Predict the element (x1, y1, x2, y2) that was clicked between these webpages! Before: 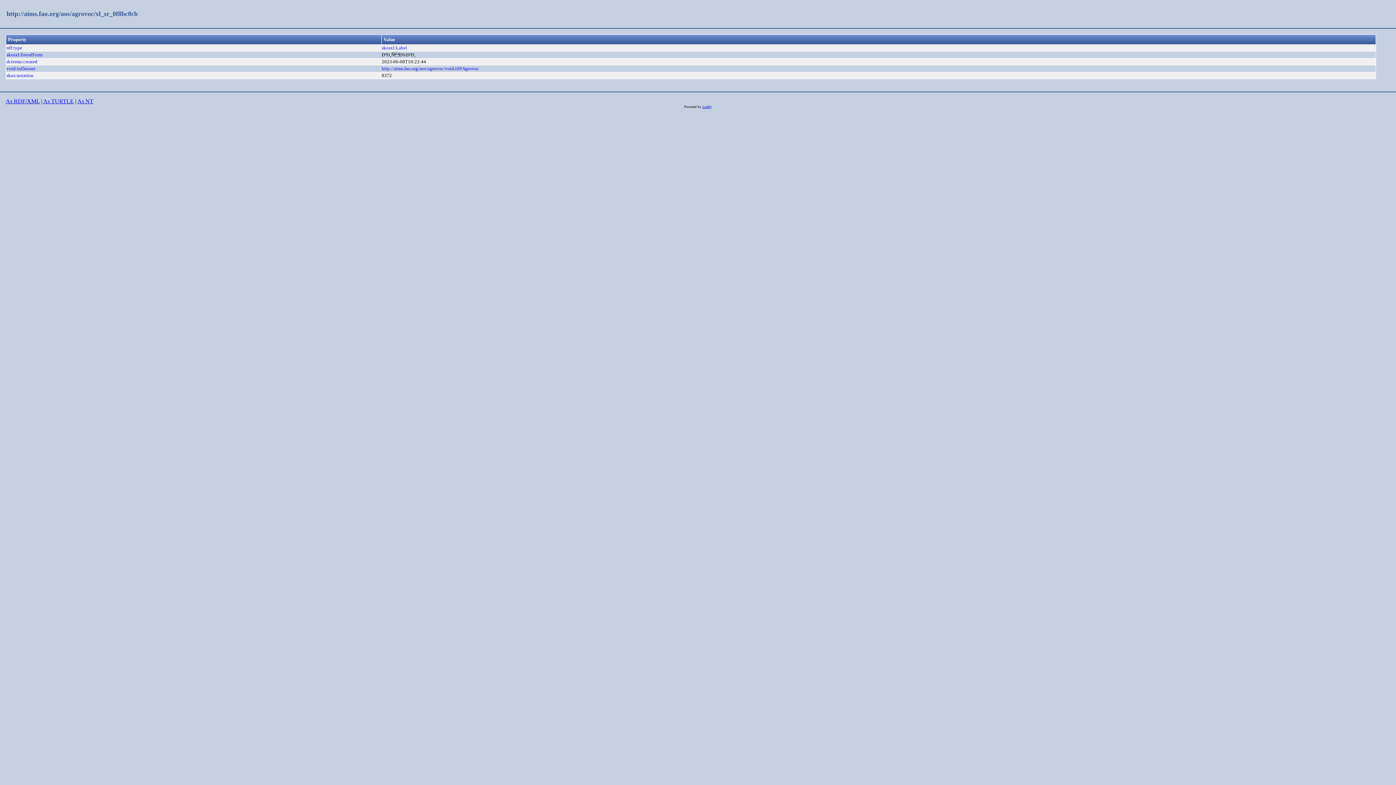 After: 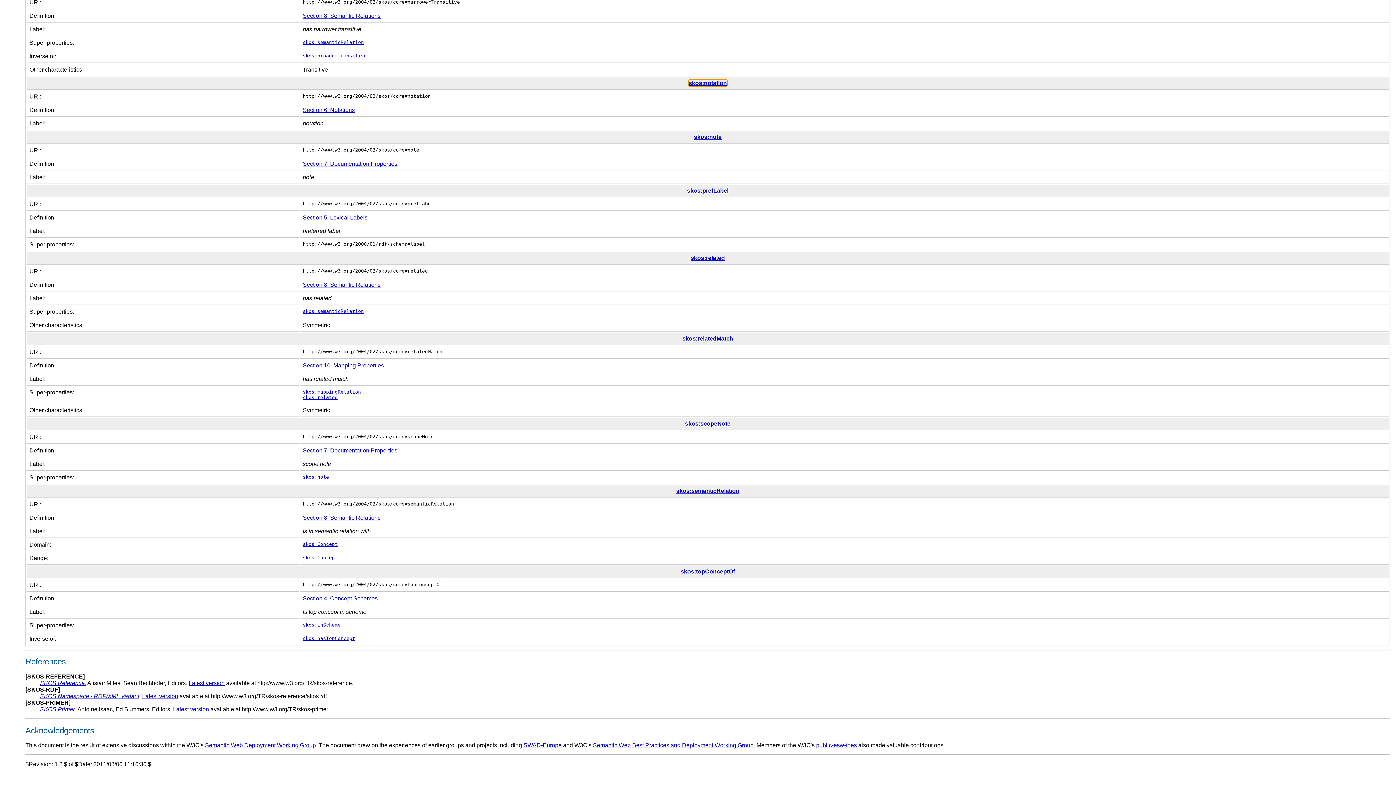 Action: bbox: (6, 72, 33, 78) label: skos:notation